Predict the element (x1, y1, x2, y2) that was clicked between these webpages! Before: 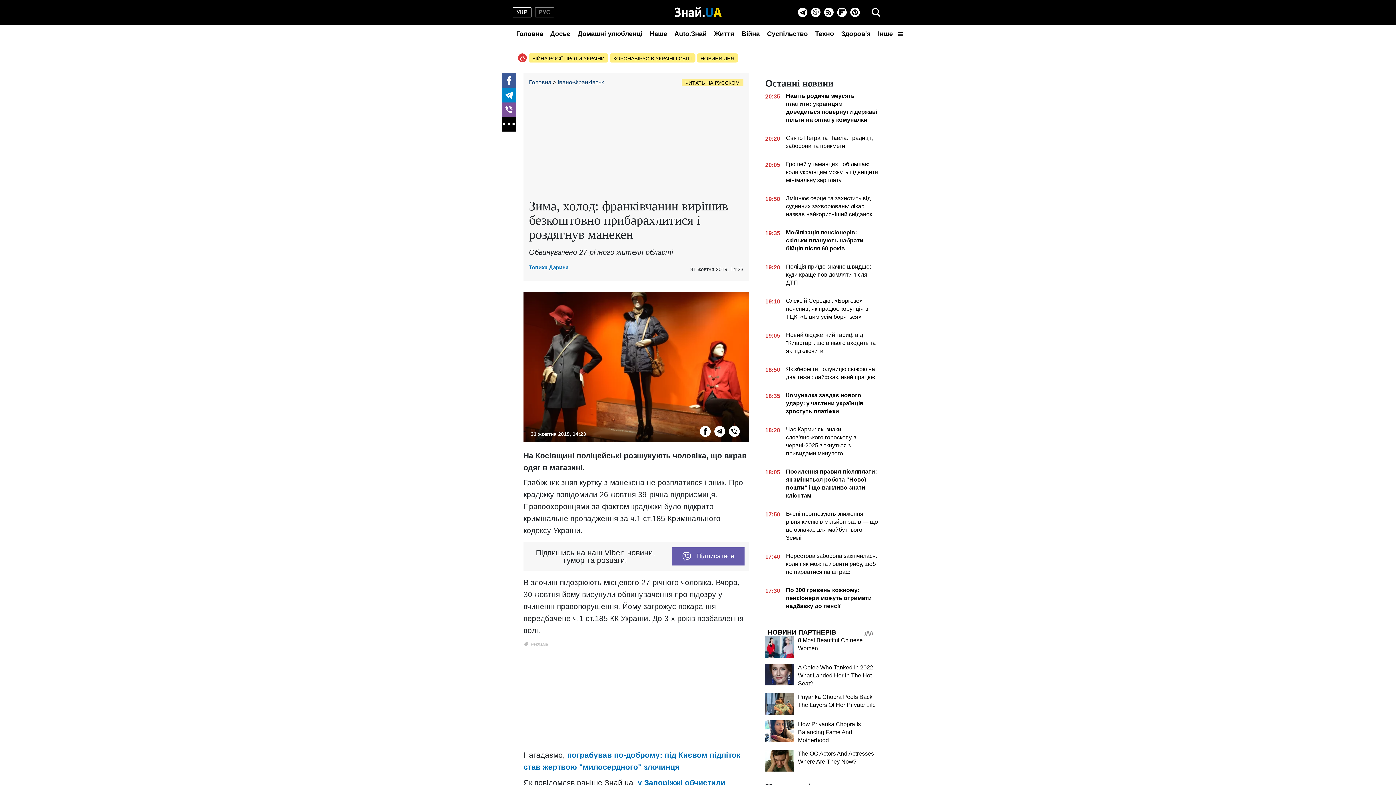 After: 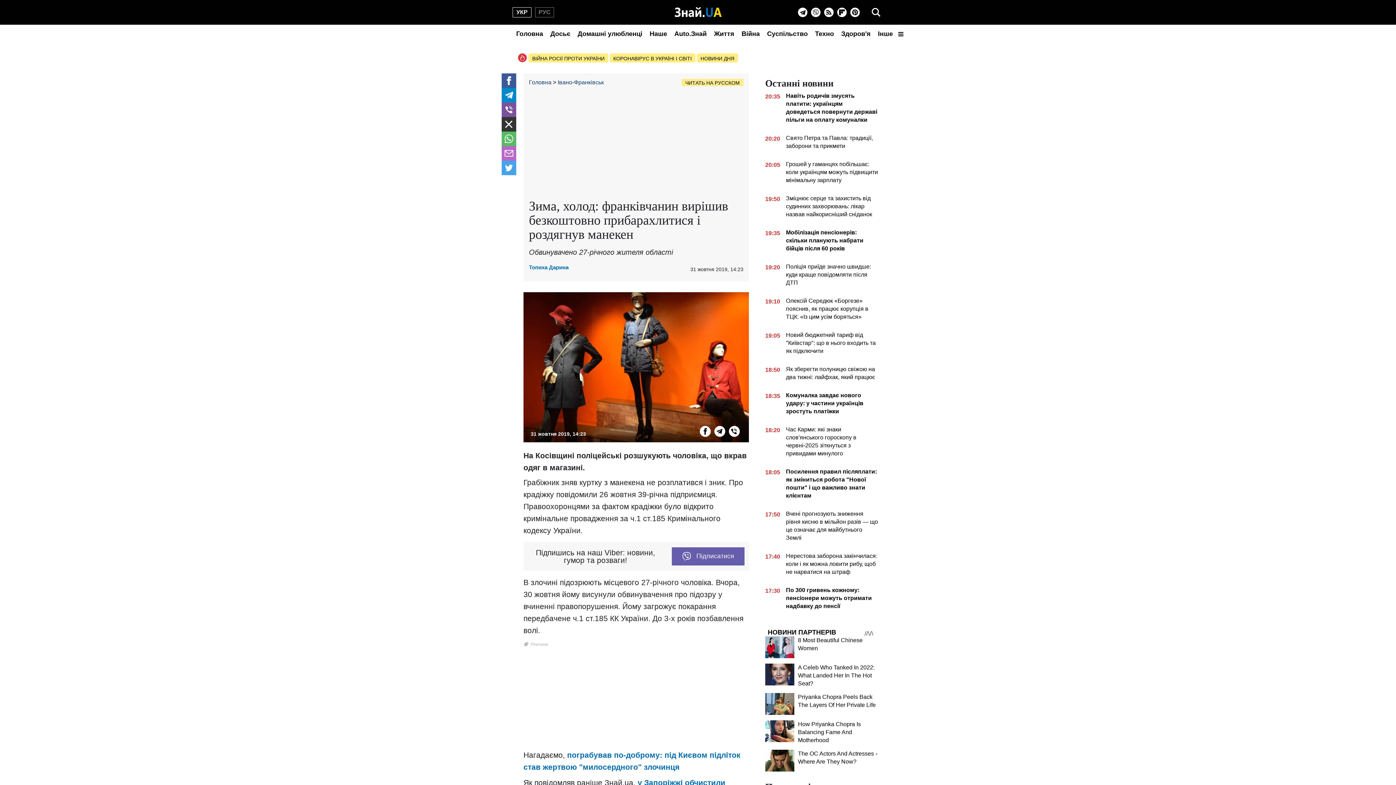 Action: bbox: (501, 117, 516, 131)